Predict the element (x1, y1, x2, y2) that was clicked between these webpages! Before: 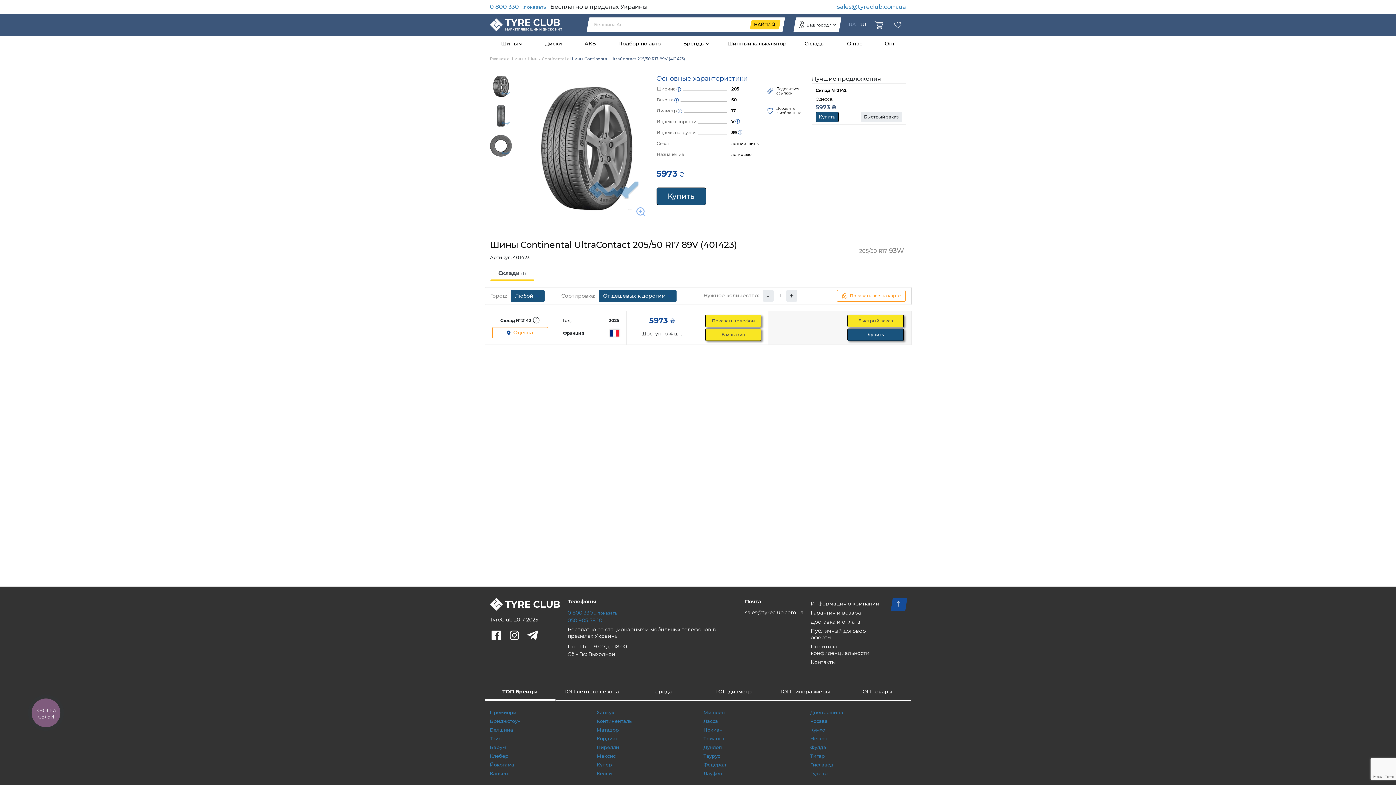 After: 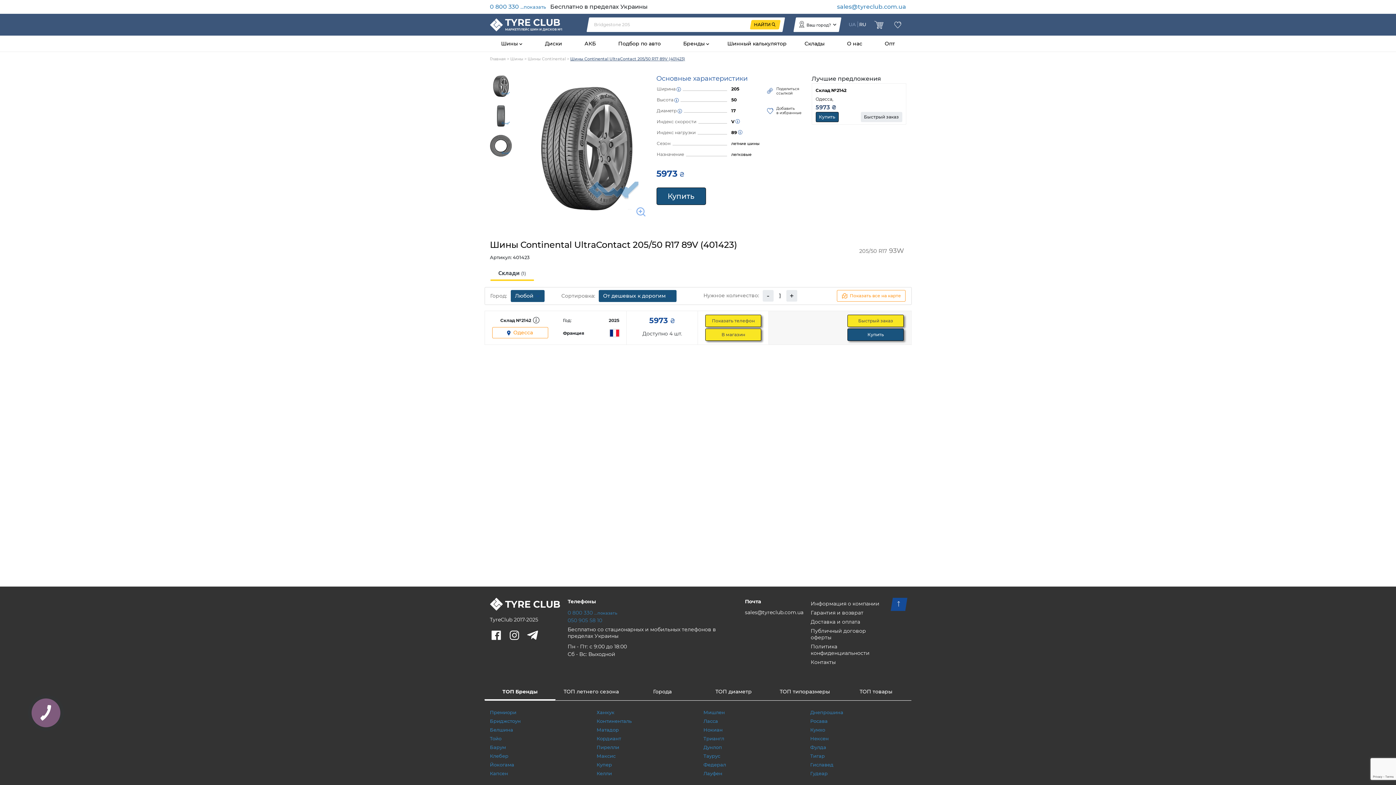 Action: bbox: (858, 21, 866, 27) label: RU